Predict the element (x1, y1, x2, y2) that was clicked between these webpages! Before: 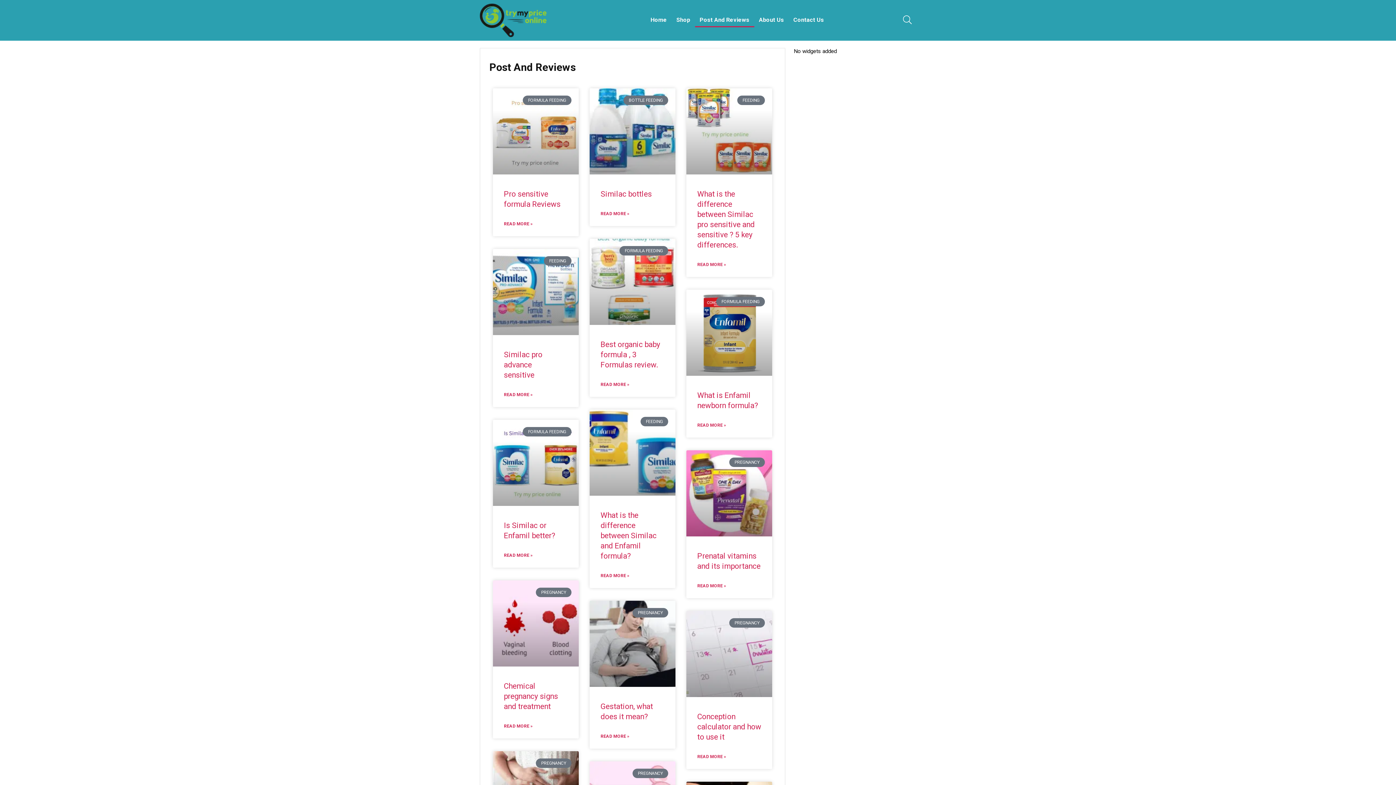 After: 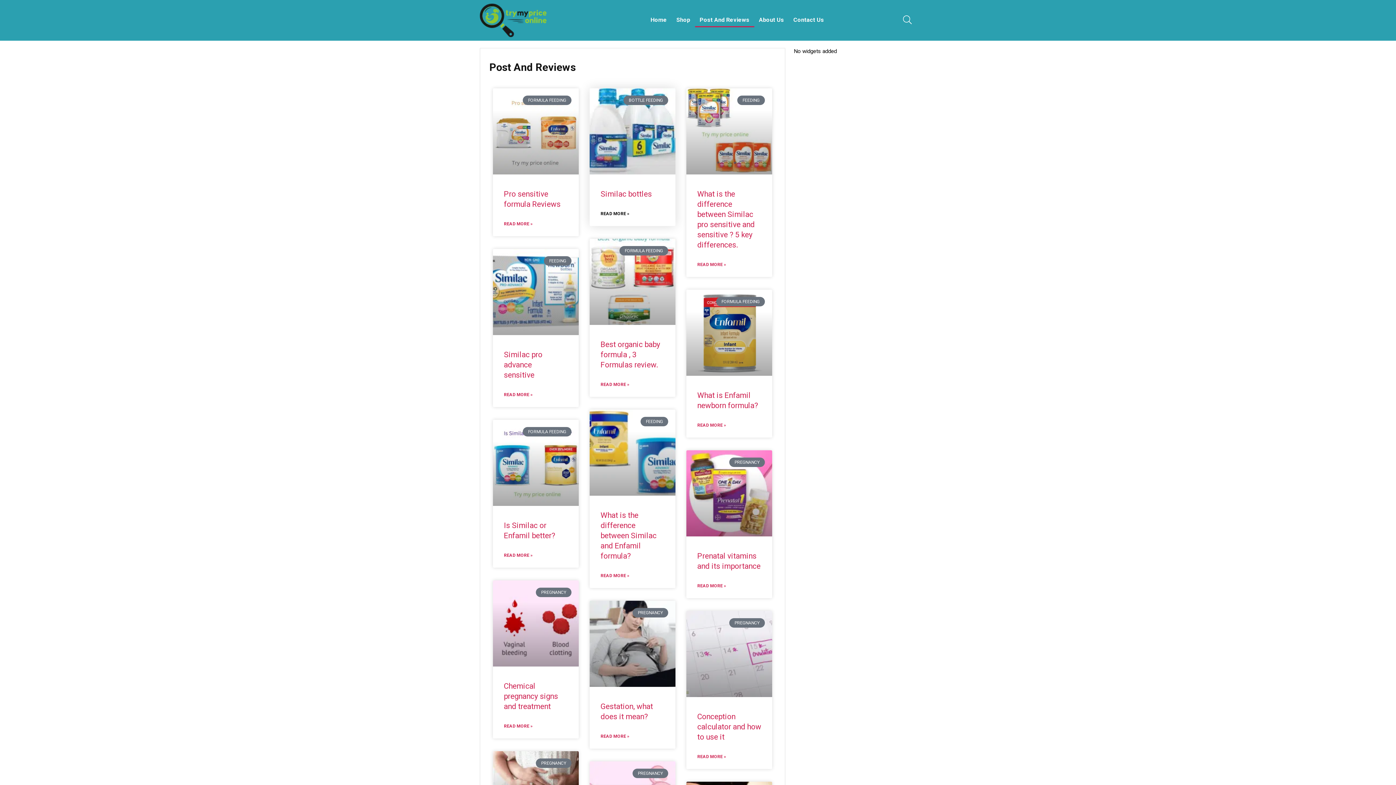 Action: label: Read more about Similac bottles bbox: (600, 208, 629, 218)